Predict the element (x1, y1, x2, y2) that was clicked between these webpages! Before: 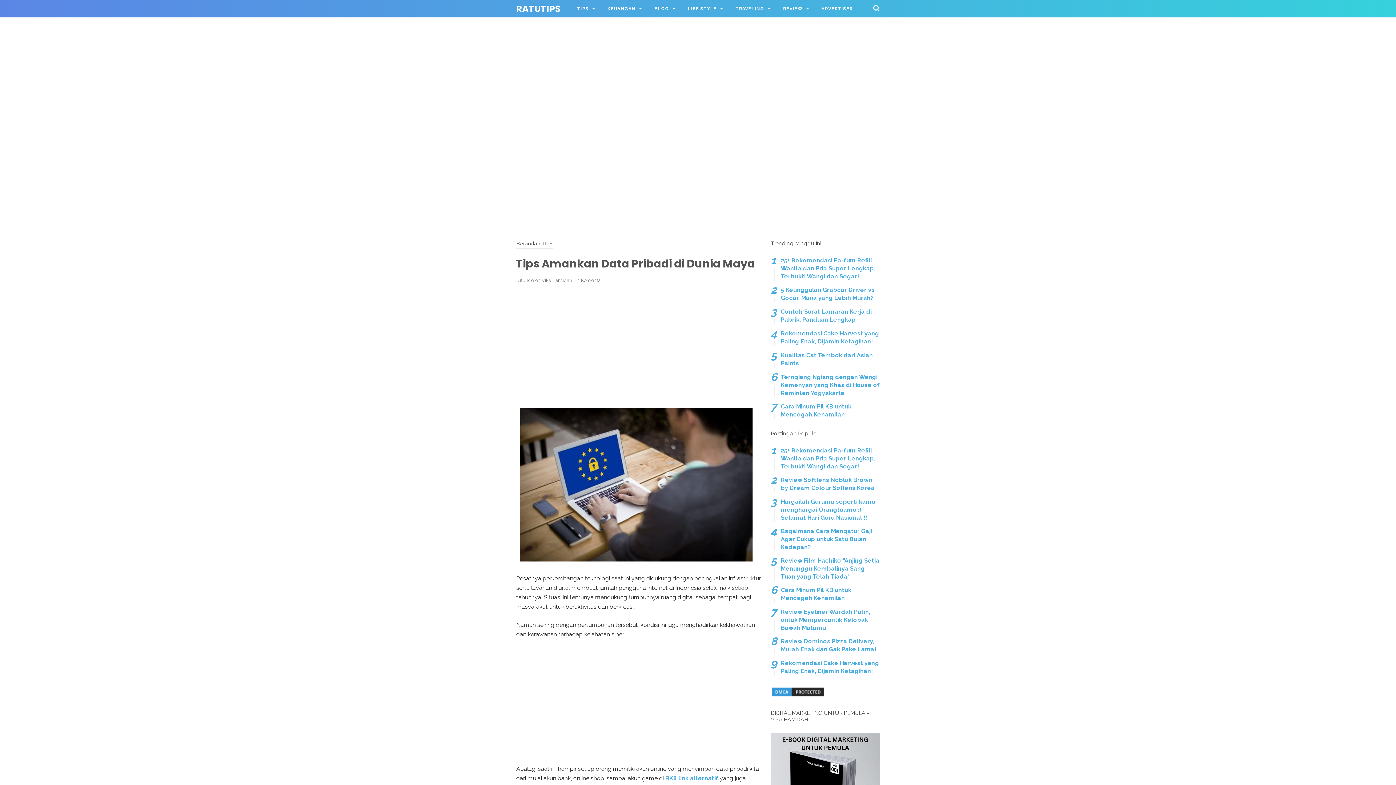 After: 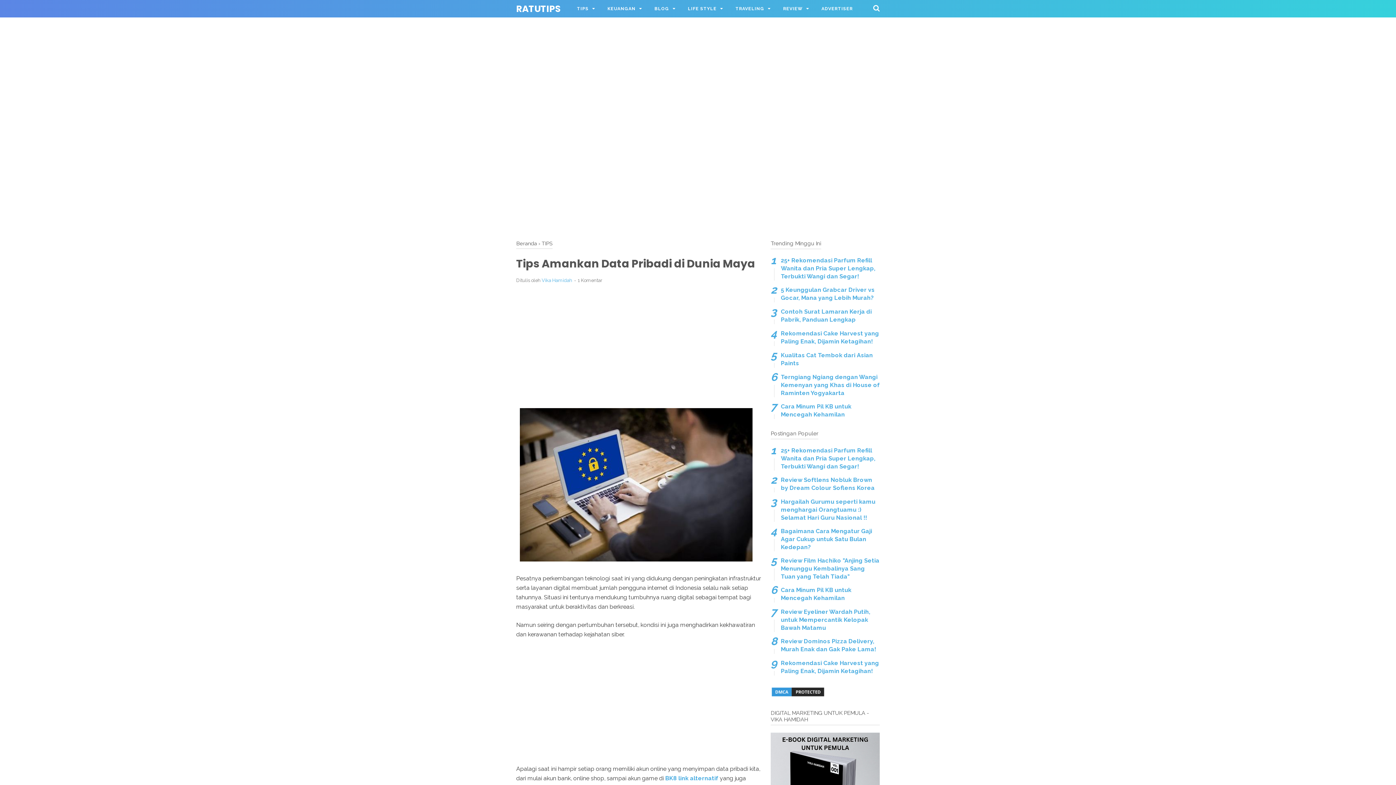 Action: label: Vika Hamidah bbox: (541, 277, 572, 284)